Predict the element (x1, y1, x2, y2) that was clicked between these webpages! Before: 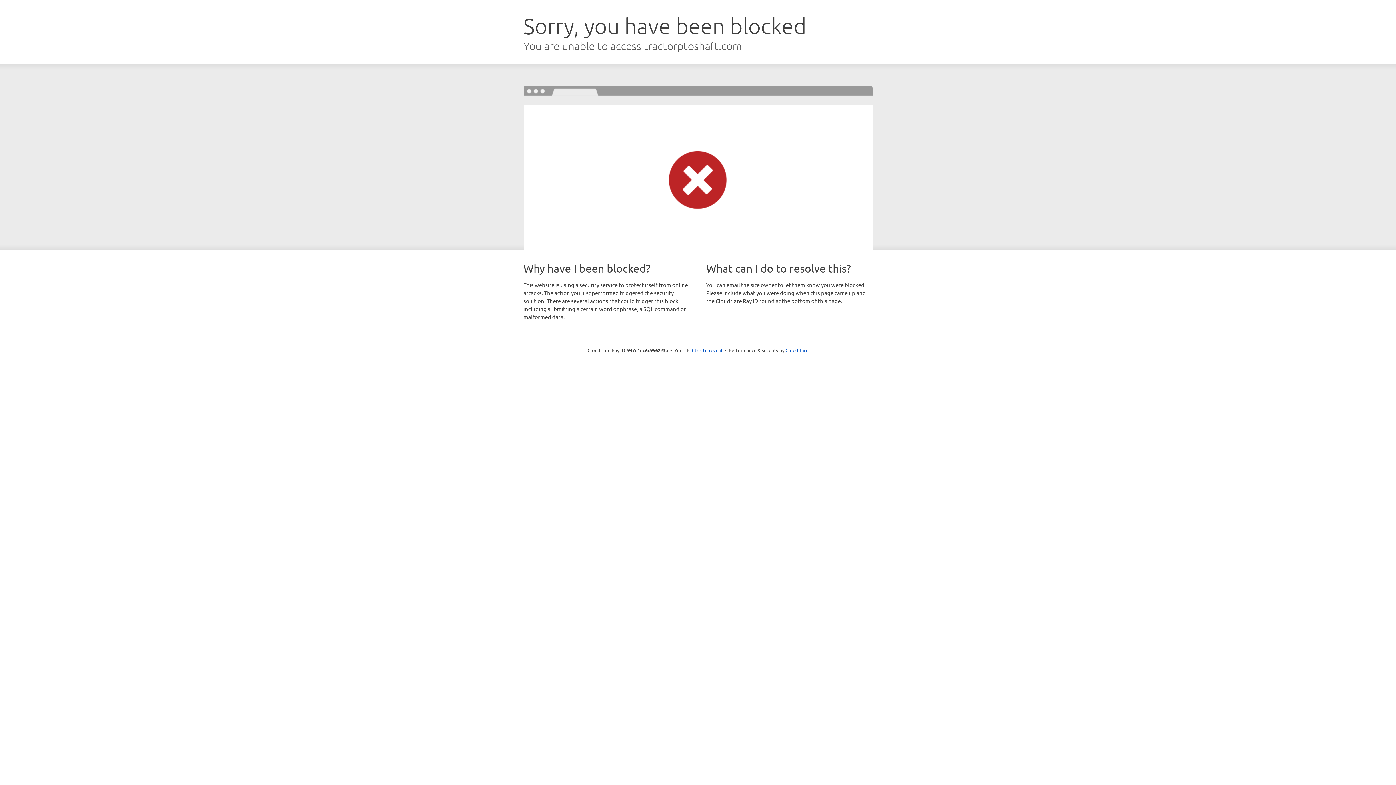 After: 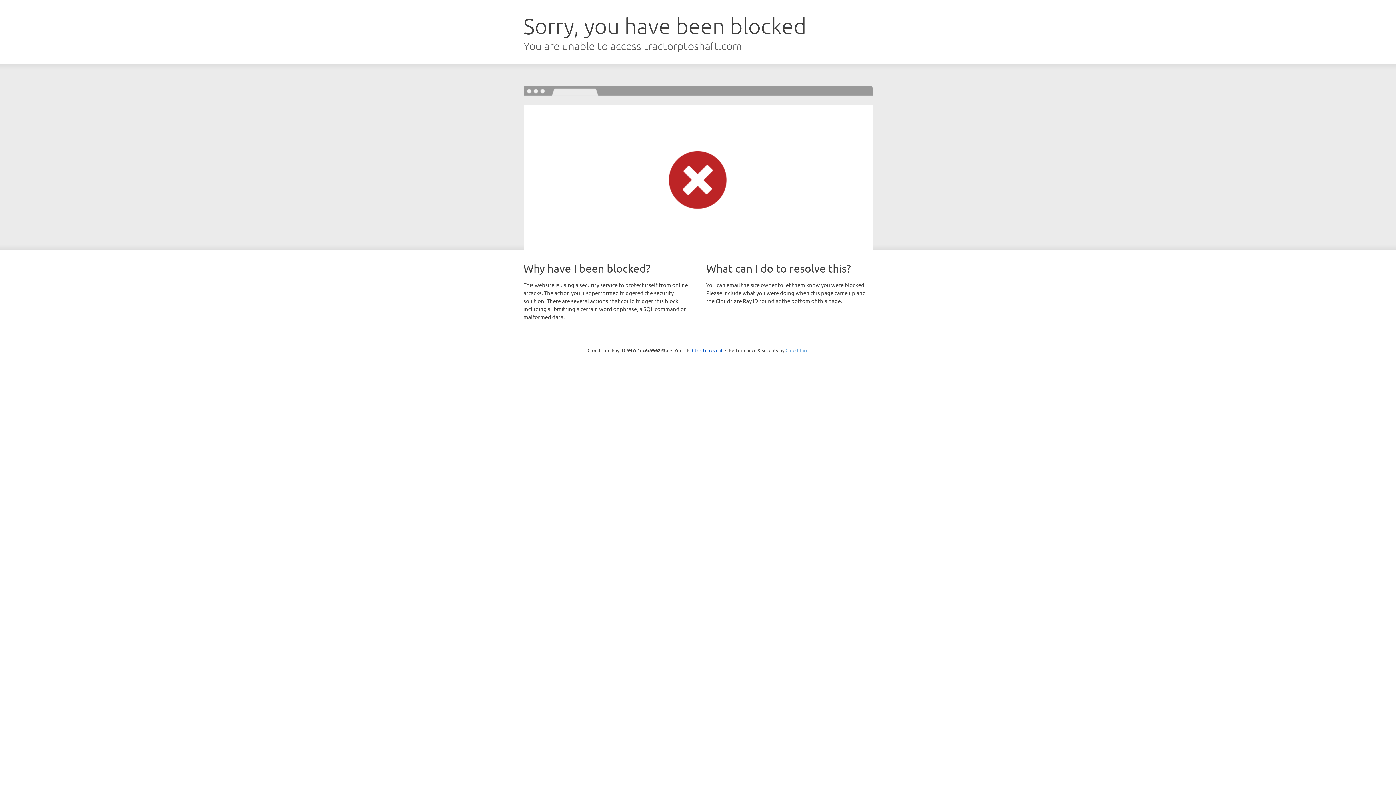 Action: label: Cloudflare bbox: (785, 347, 808, 353)